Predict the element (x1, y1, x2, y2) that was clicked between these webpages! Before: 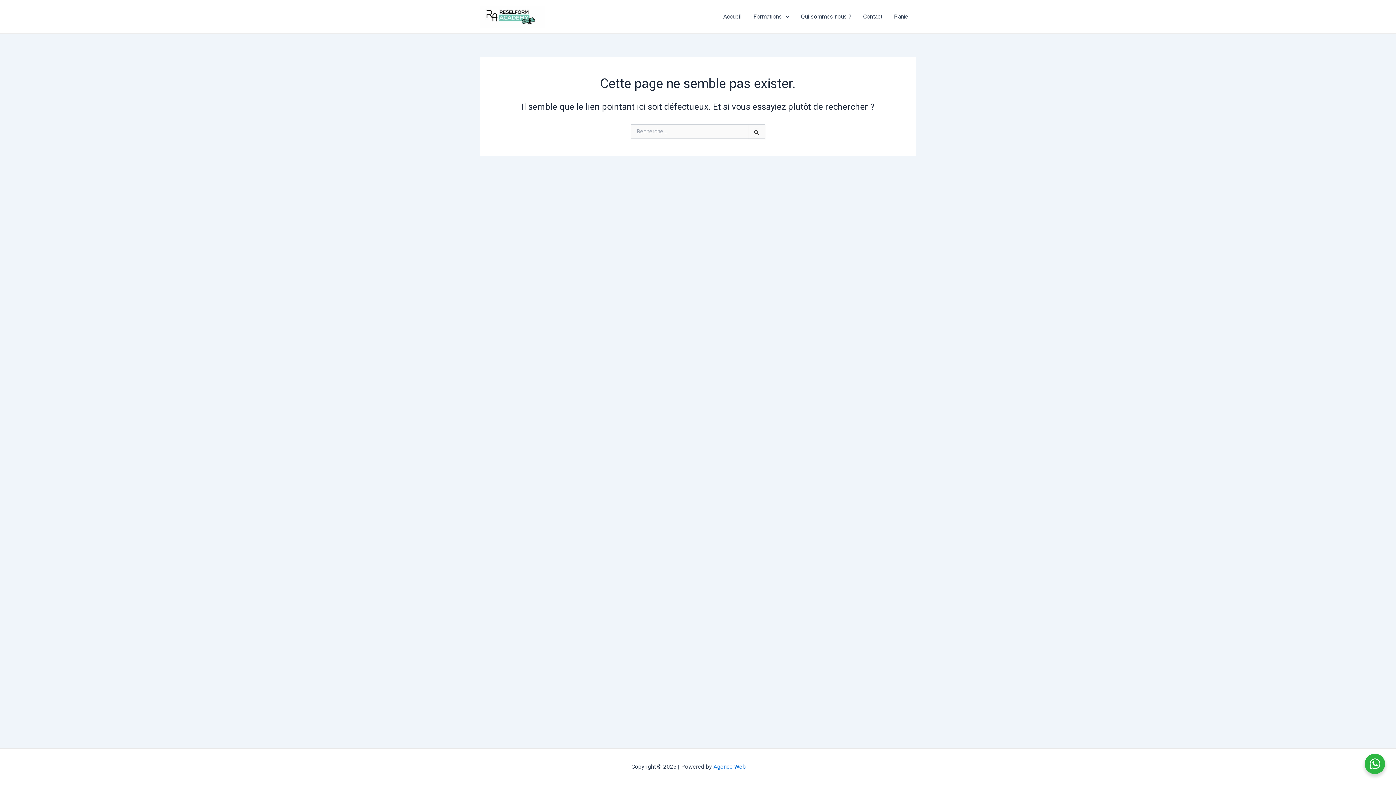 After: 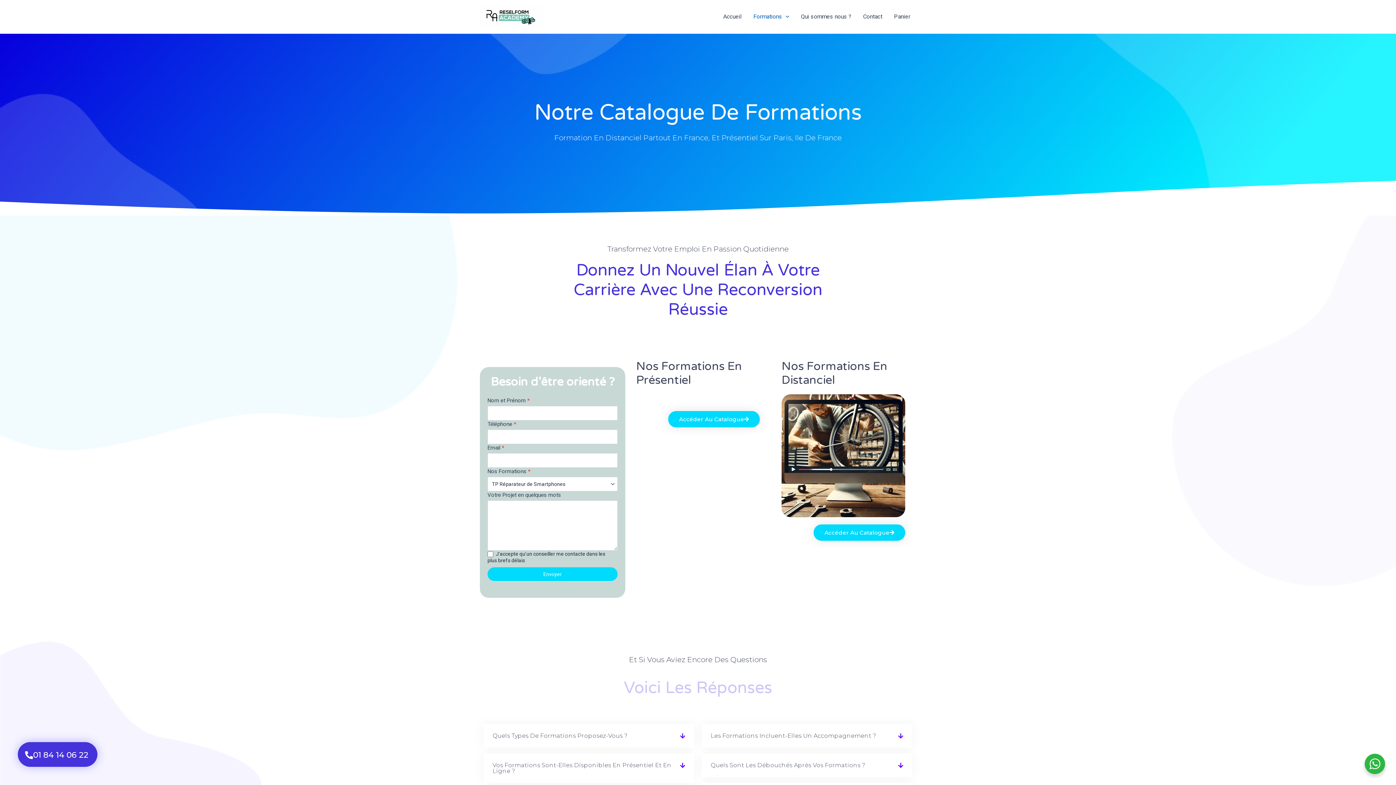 Action: bbox: (747, 2, 795, 31) label: Formations